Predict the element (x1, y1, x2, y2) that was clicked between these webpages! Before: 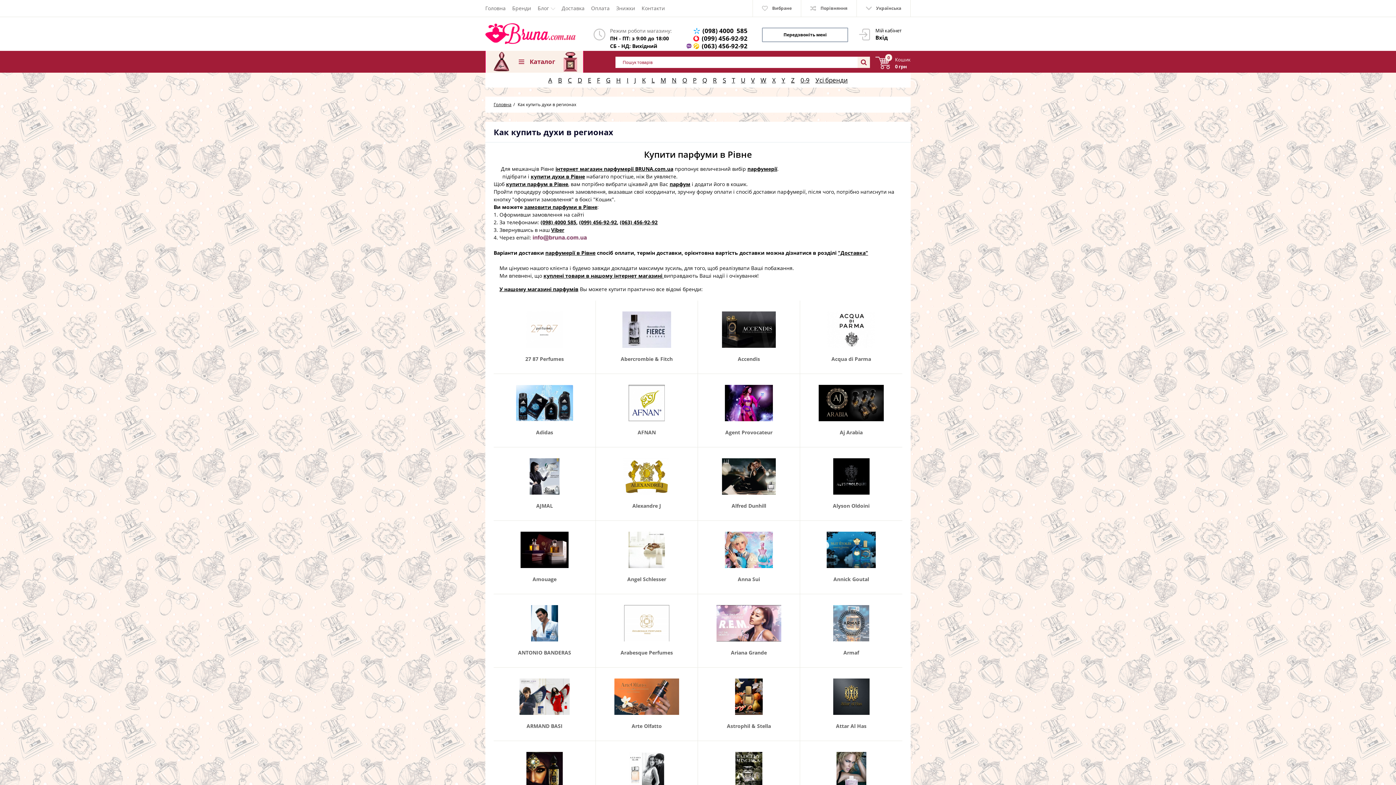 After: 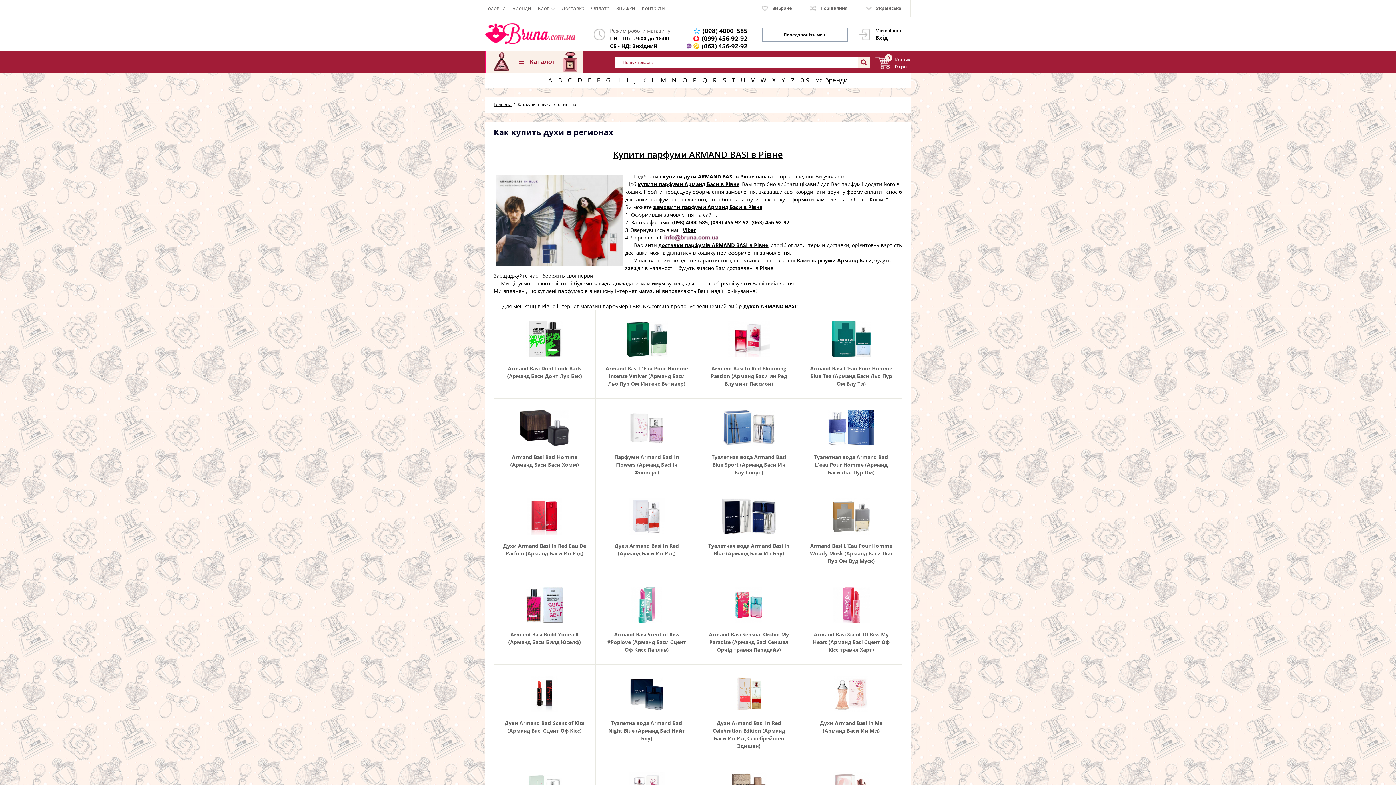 Action: bbox: (493, 668, 595, 741) label: ARMAND BASI